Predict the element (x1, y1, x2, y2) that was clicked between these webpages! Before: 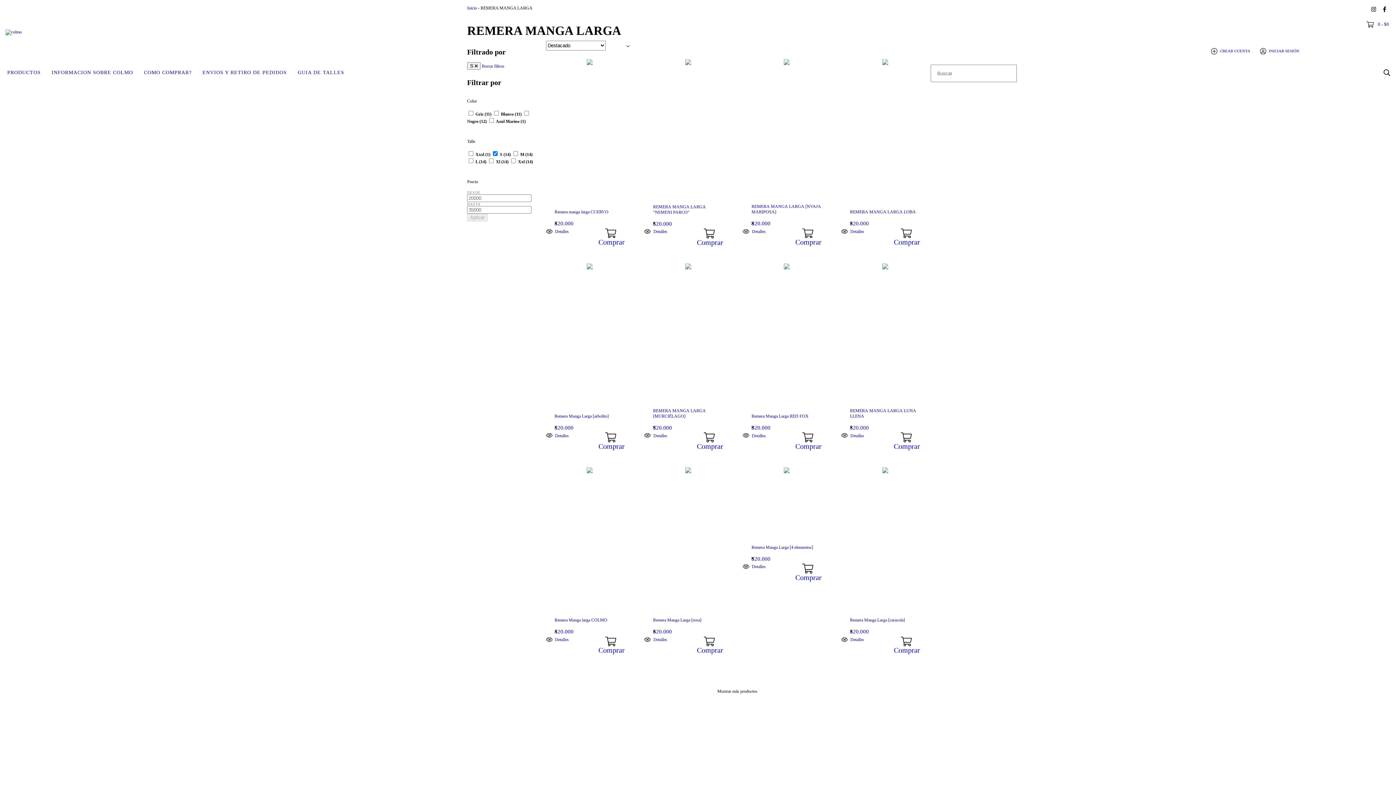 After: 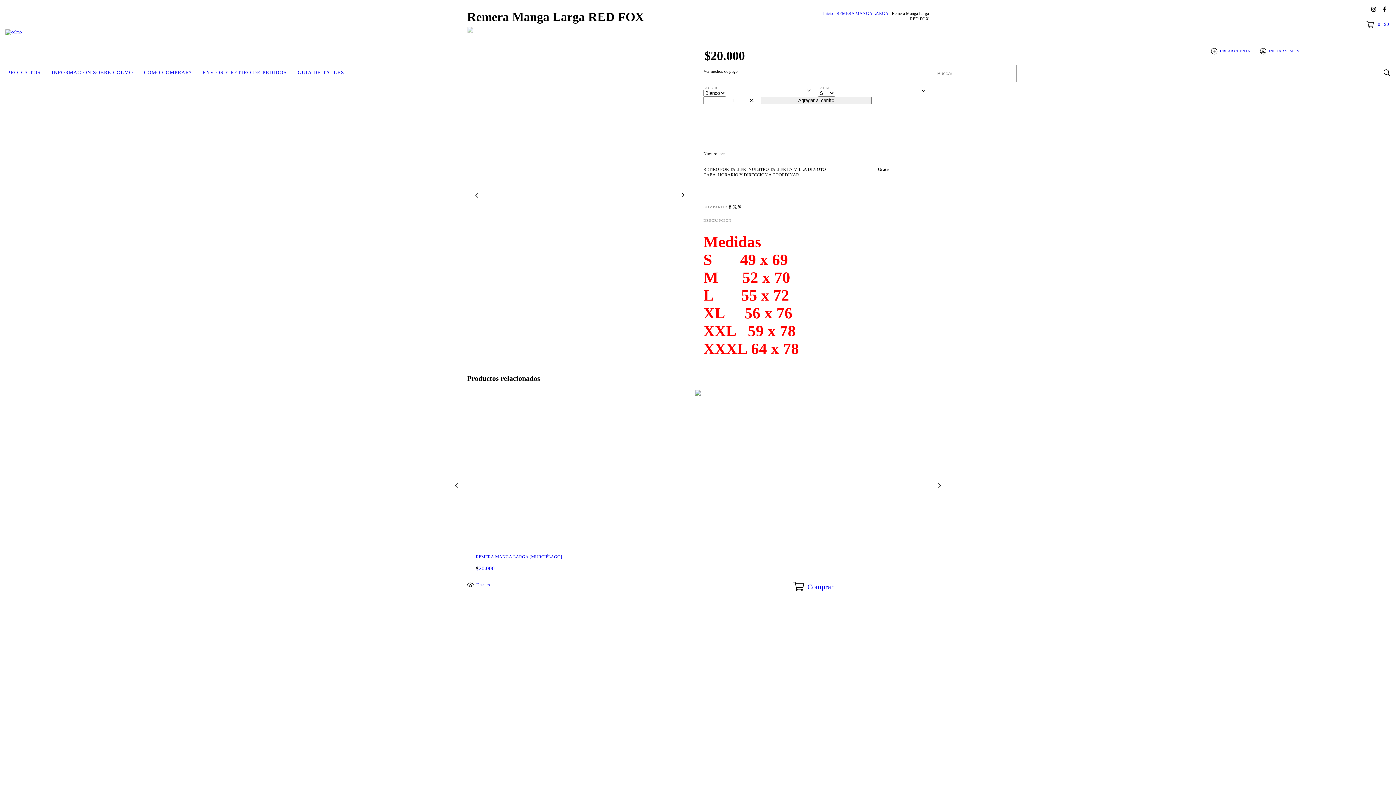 Action: label: $20.000 bbox: (751, 425, 821, 431)